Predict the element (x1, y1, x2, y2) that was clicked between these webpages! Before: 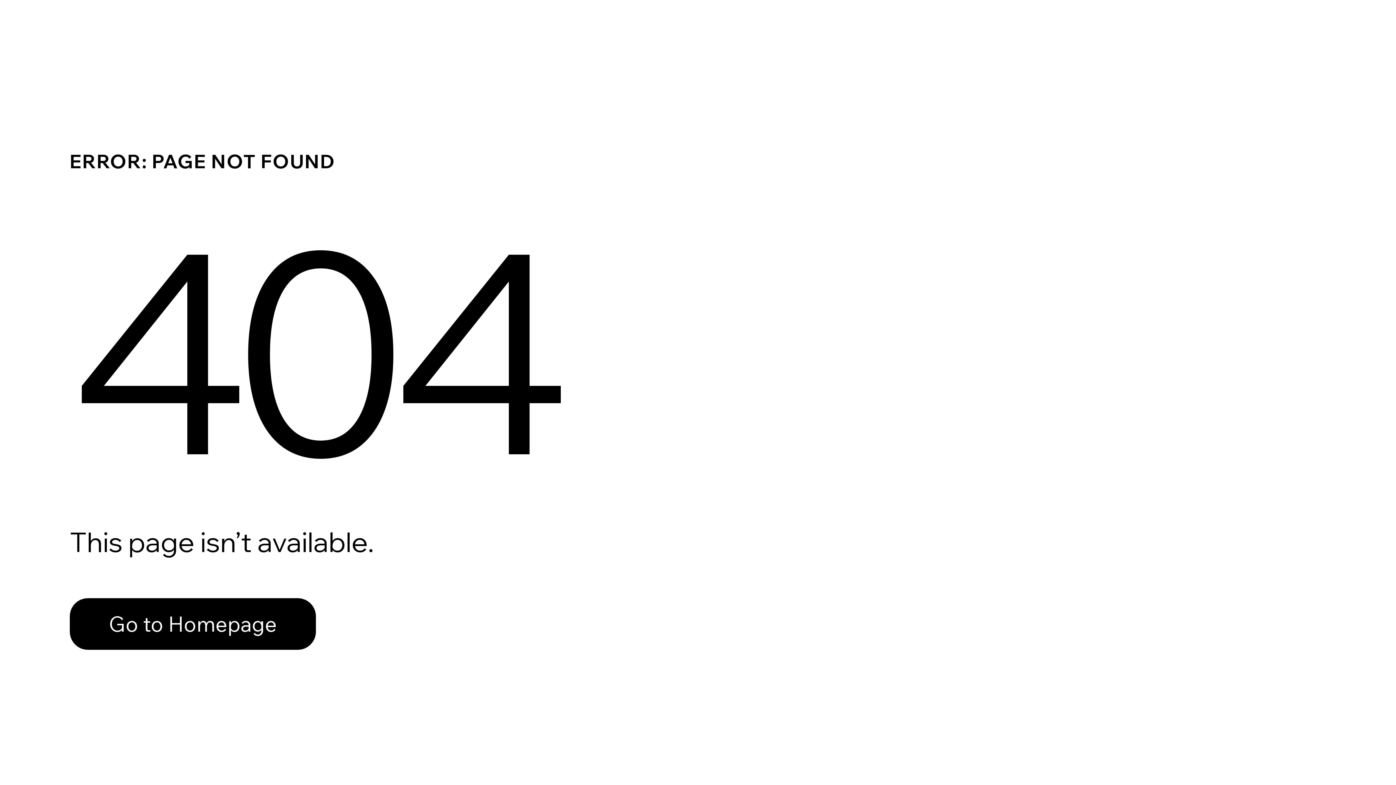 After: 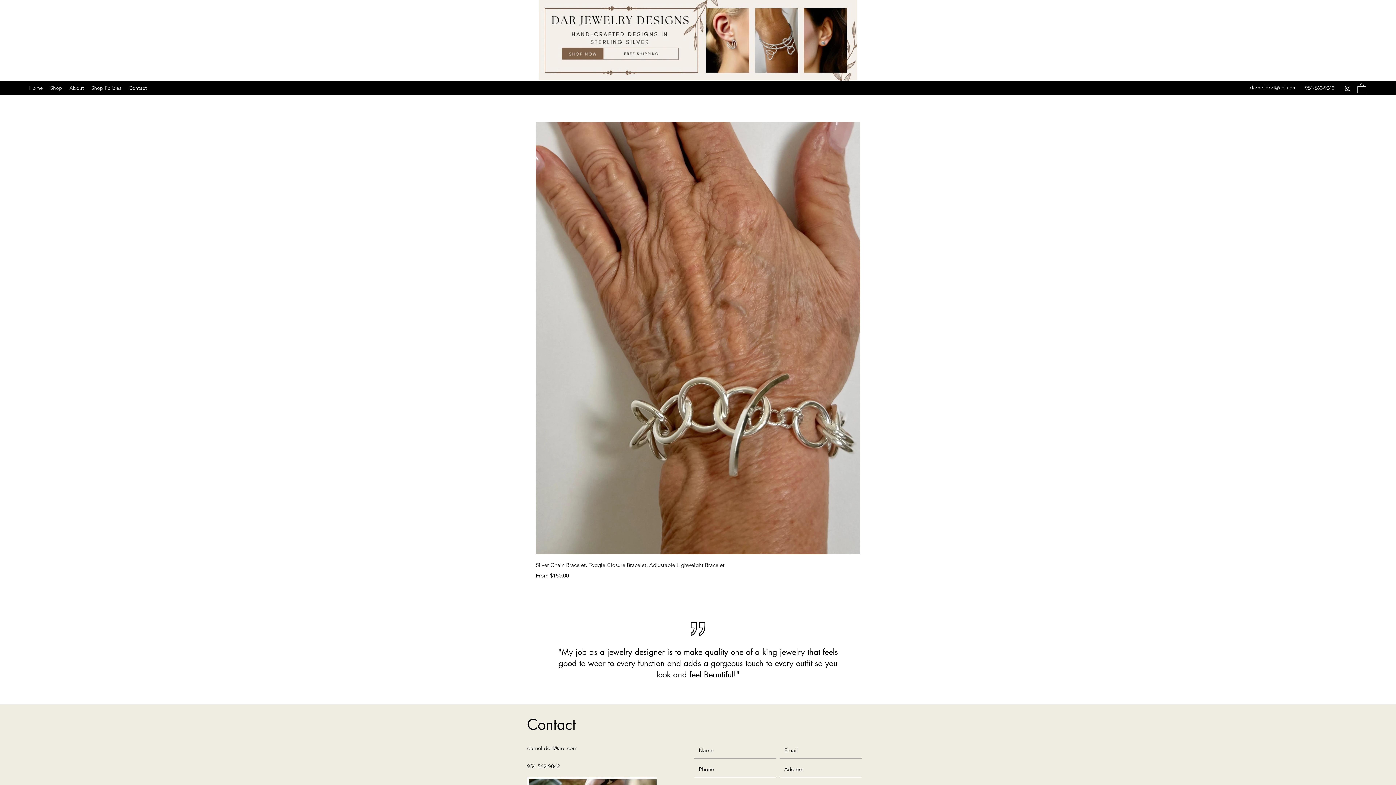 Action: label: Go to Homepage bbox: (69, 582, 768, 659)